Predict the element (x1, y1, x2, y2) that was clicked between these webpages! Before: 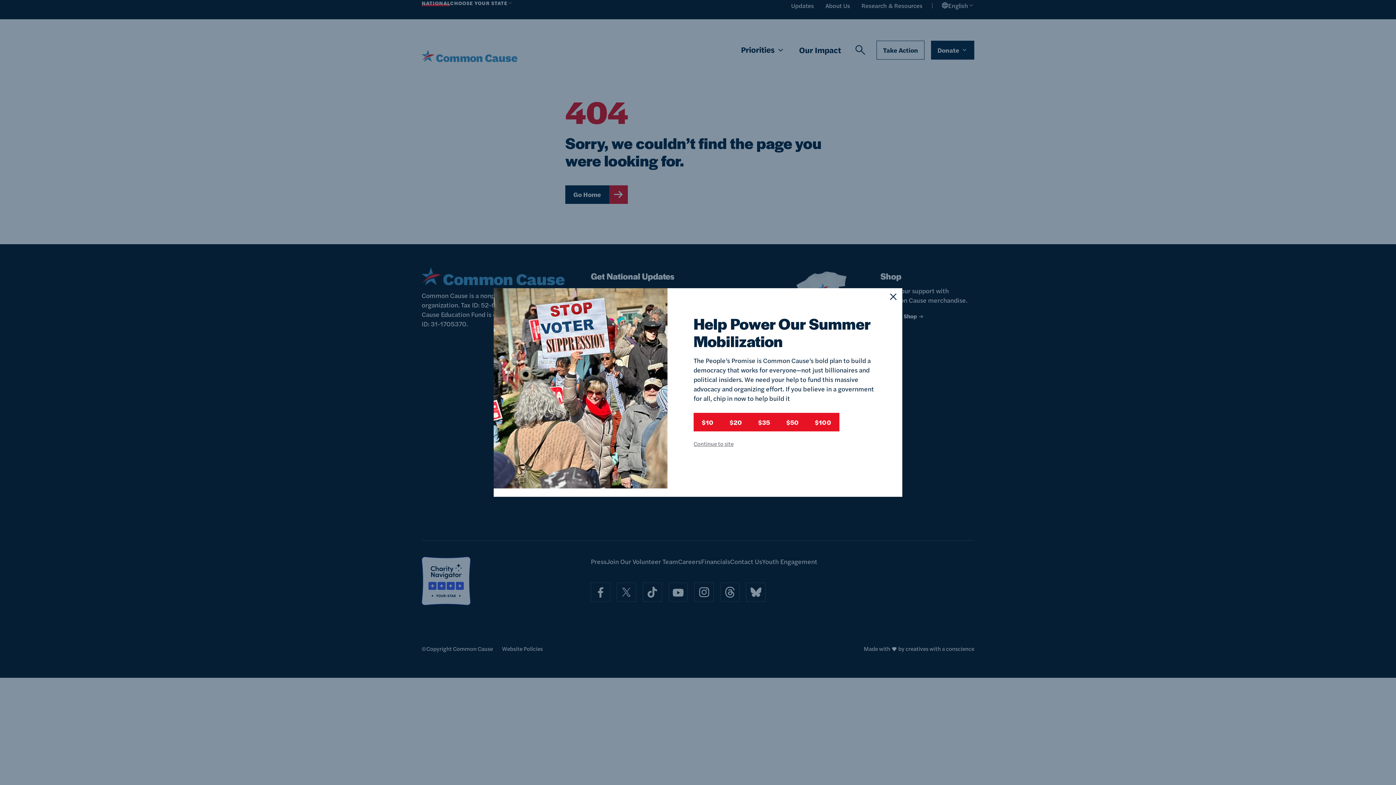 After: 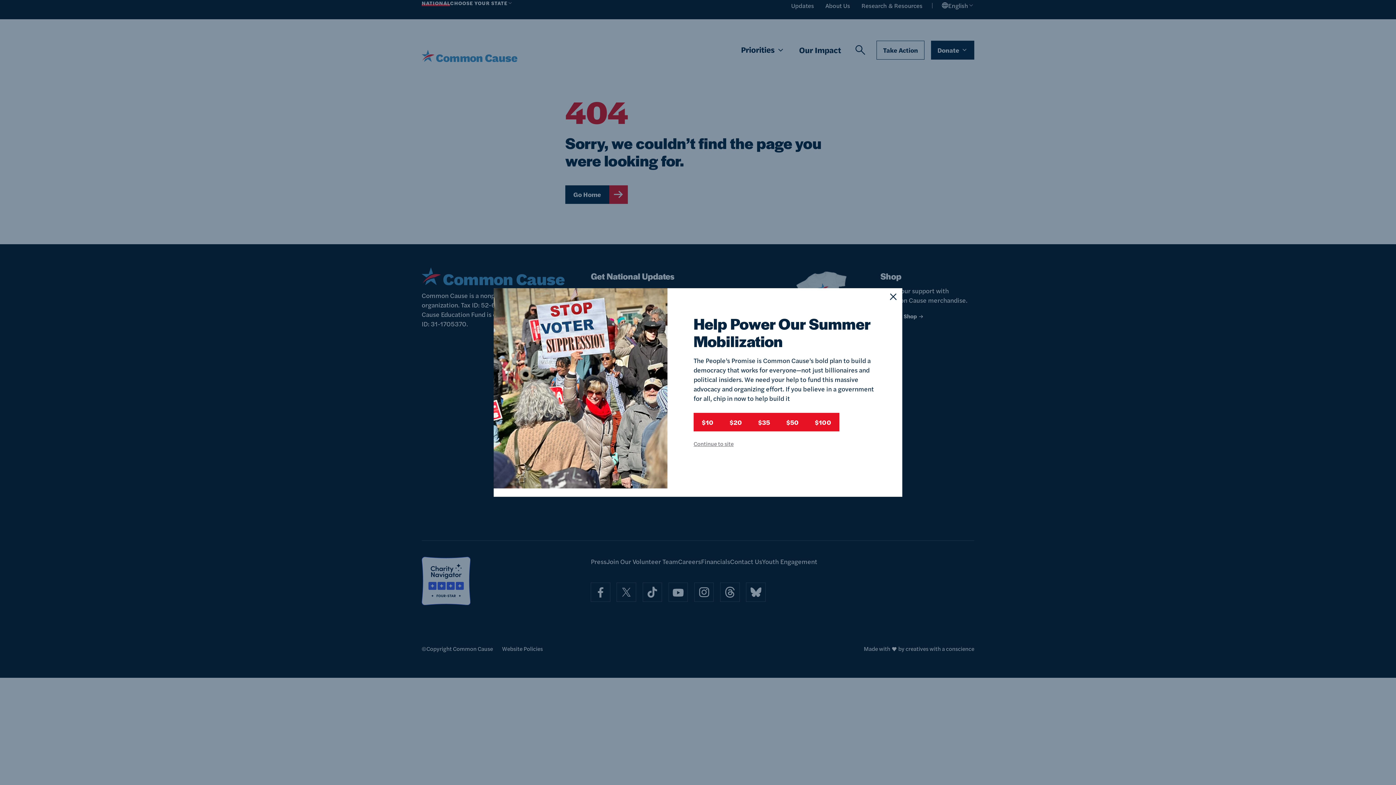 Action: bbox: (806, 413, 839, 431) label: $100